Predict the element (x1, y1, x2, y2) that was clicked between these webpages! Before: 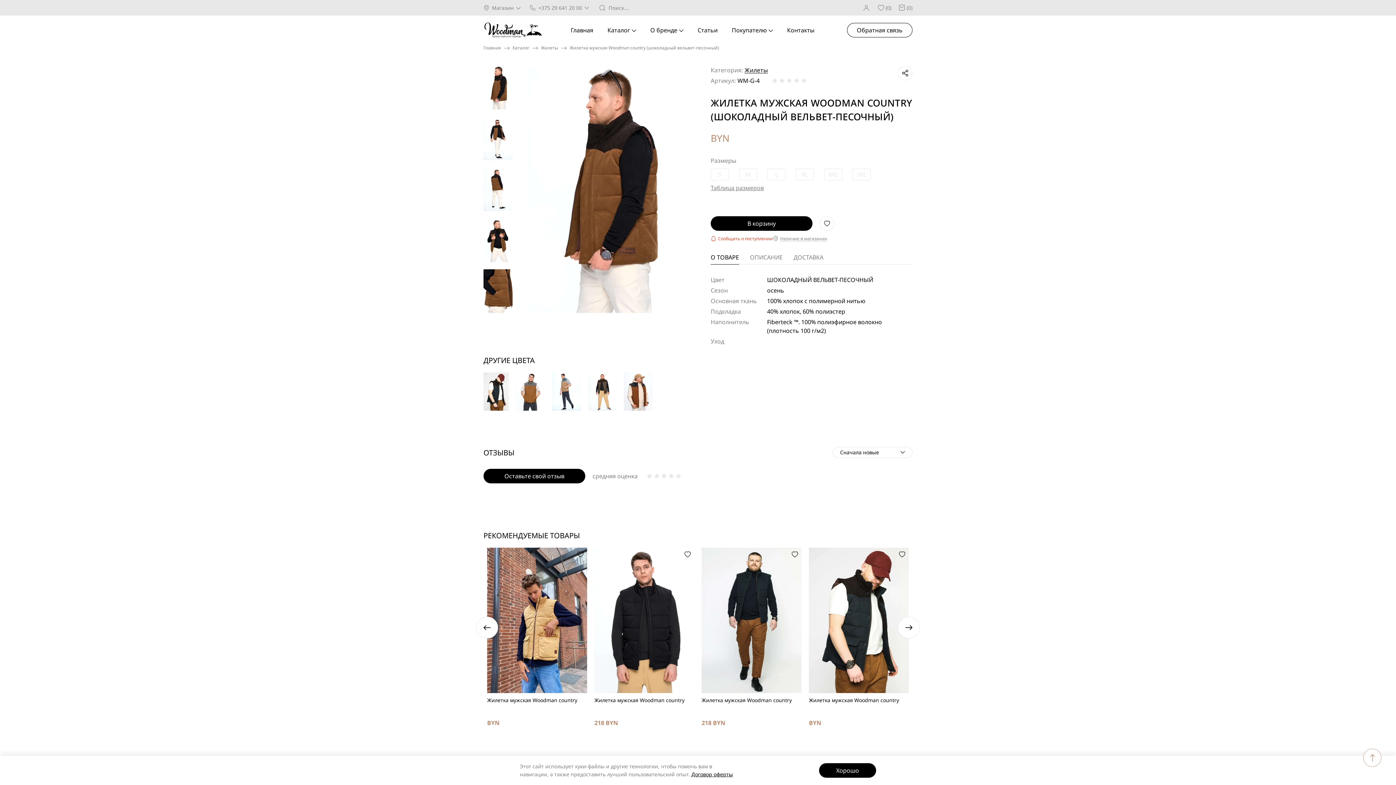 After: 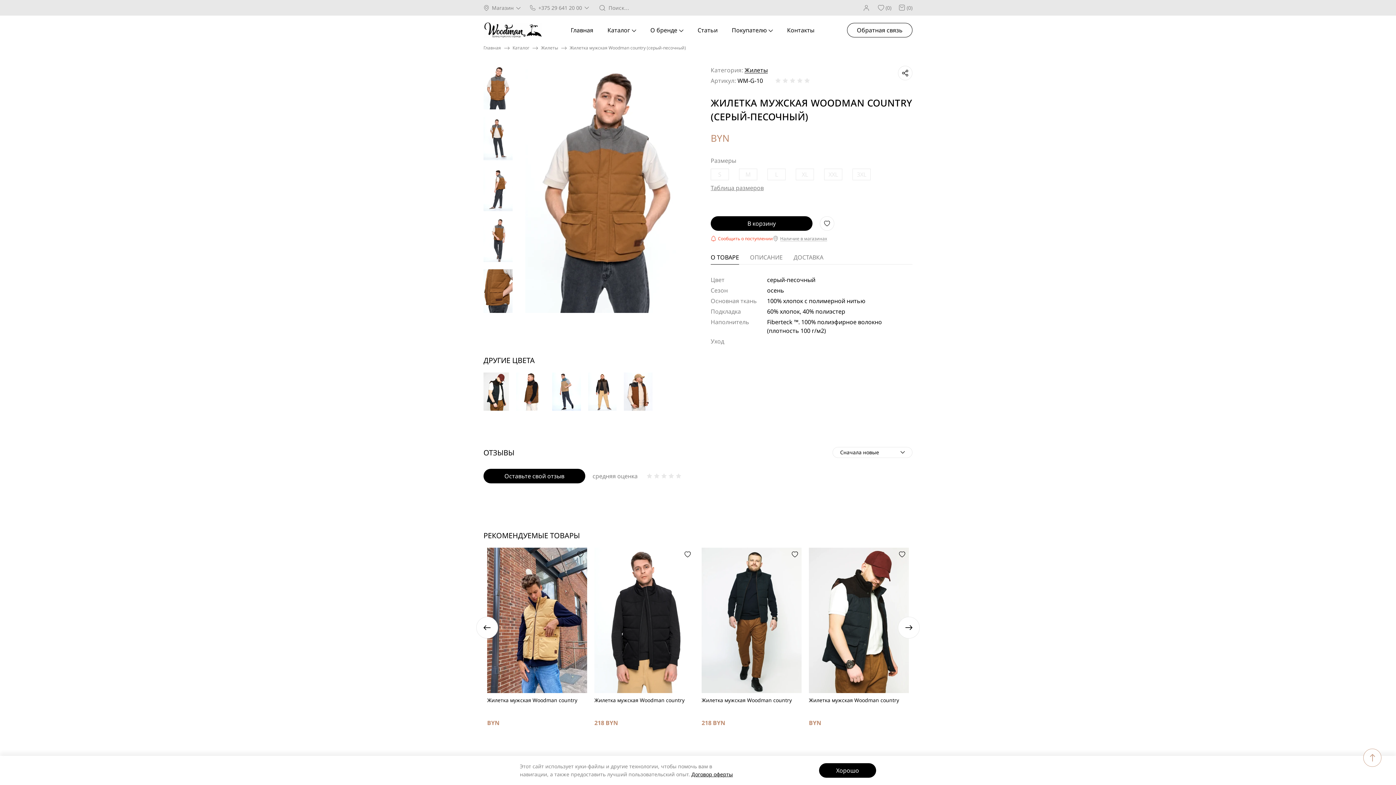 Action: bbox: (516, 372, 545, 412)